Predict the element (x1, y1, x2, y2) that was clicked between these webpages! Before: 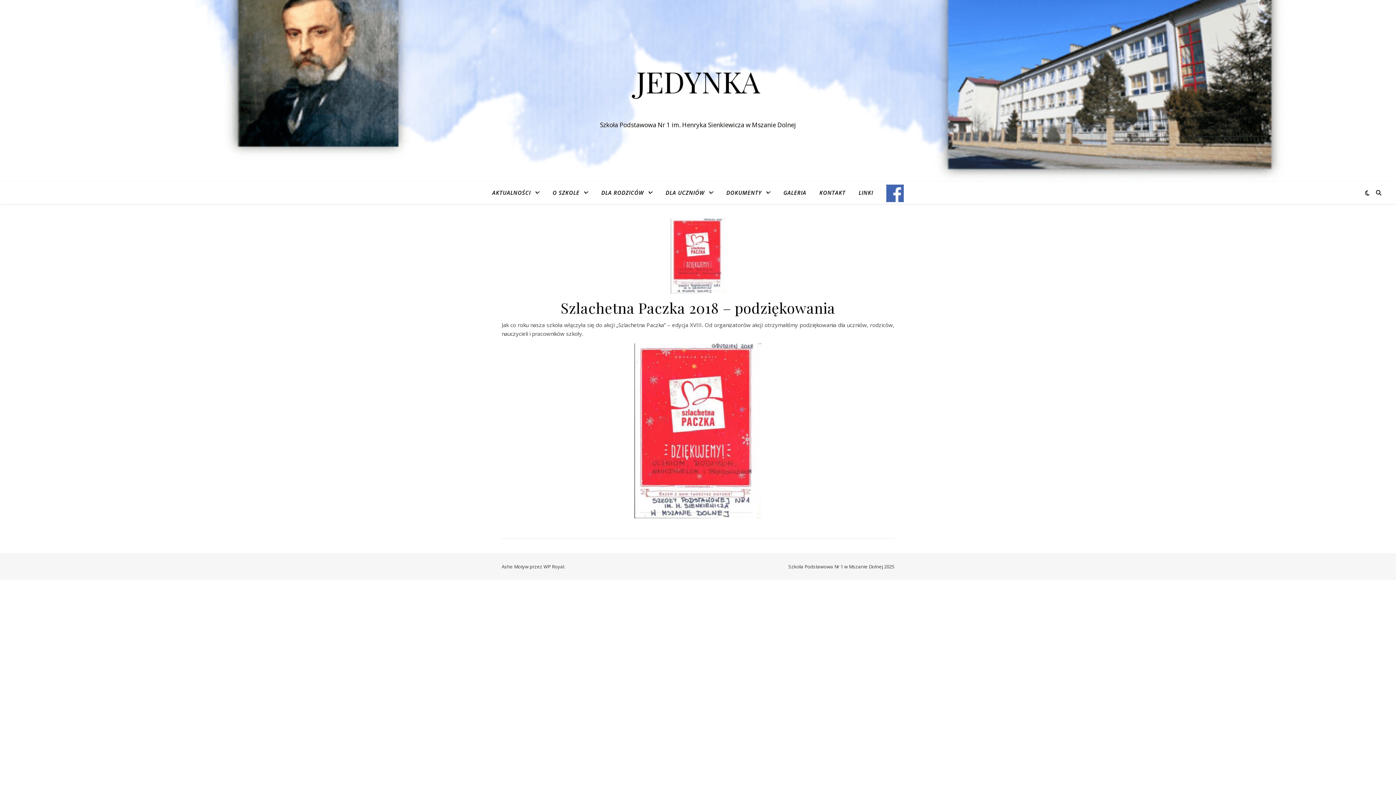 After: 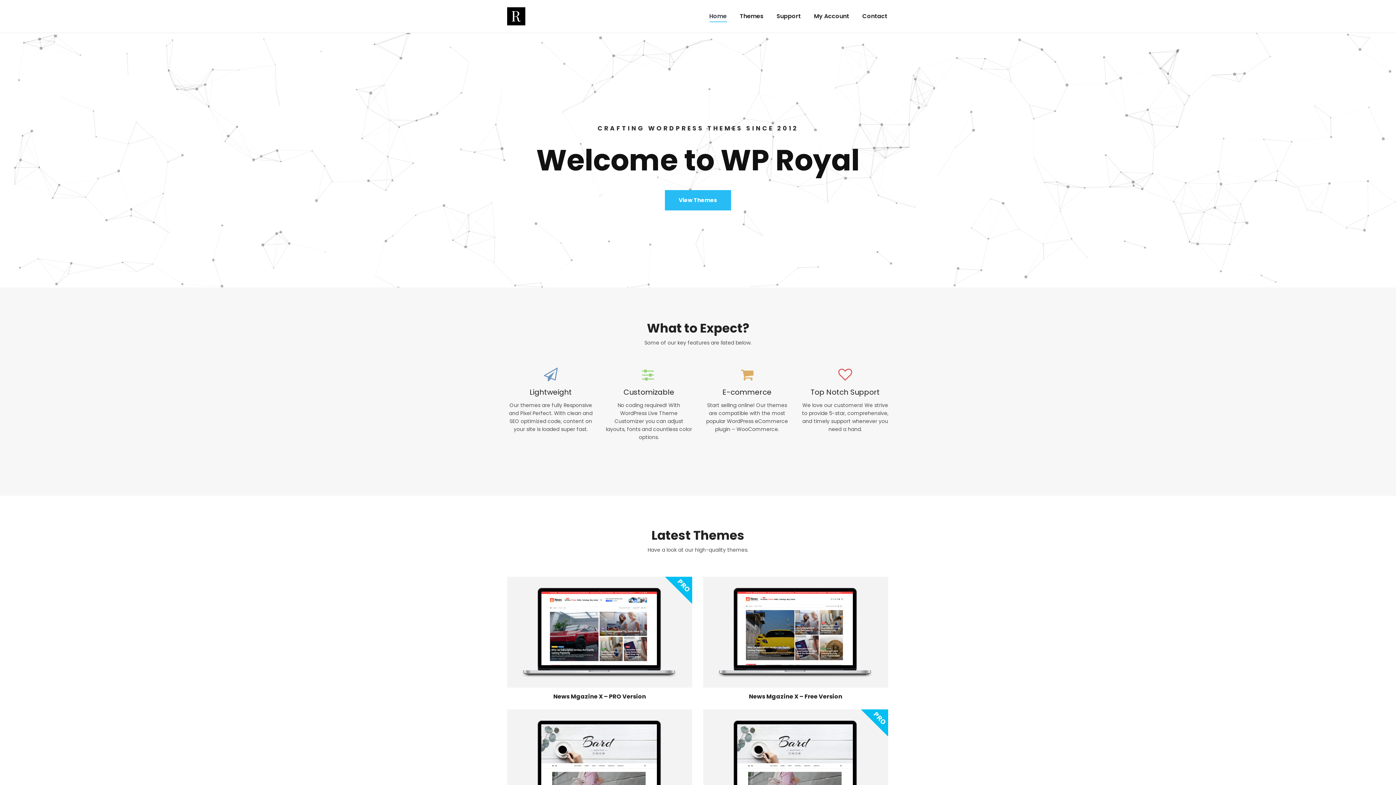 Action: label: WP Royal bbox: (543, 563, 564, 570)